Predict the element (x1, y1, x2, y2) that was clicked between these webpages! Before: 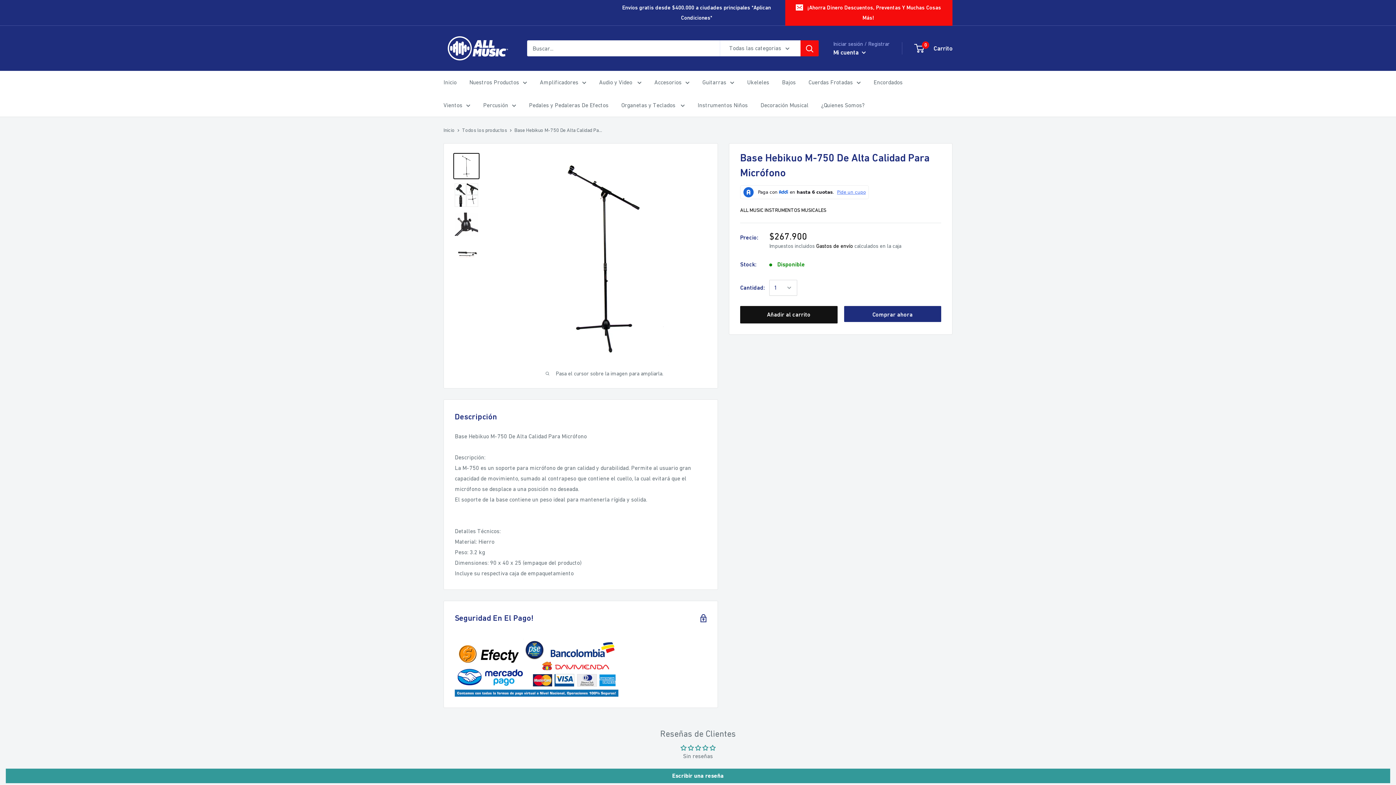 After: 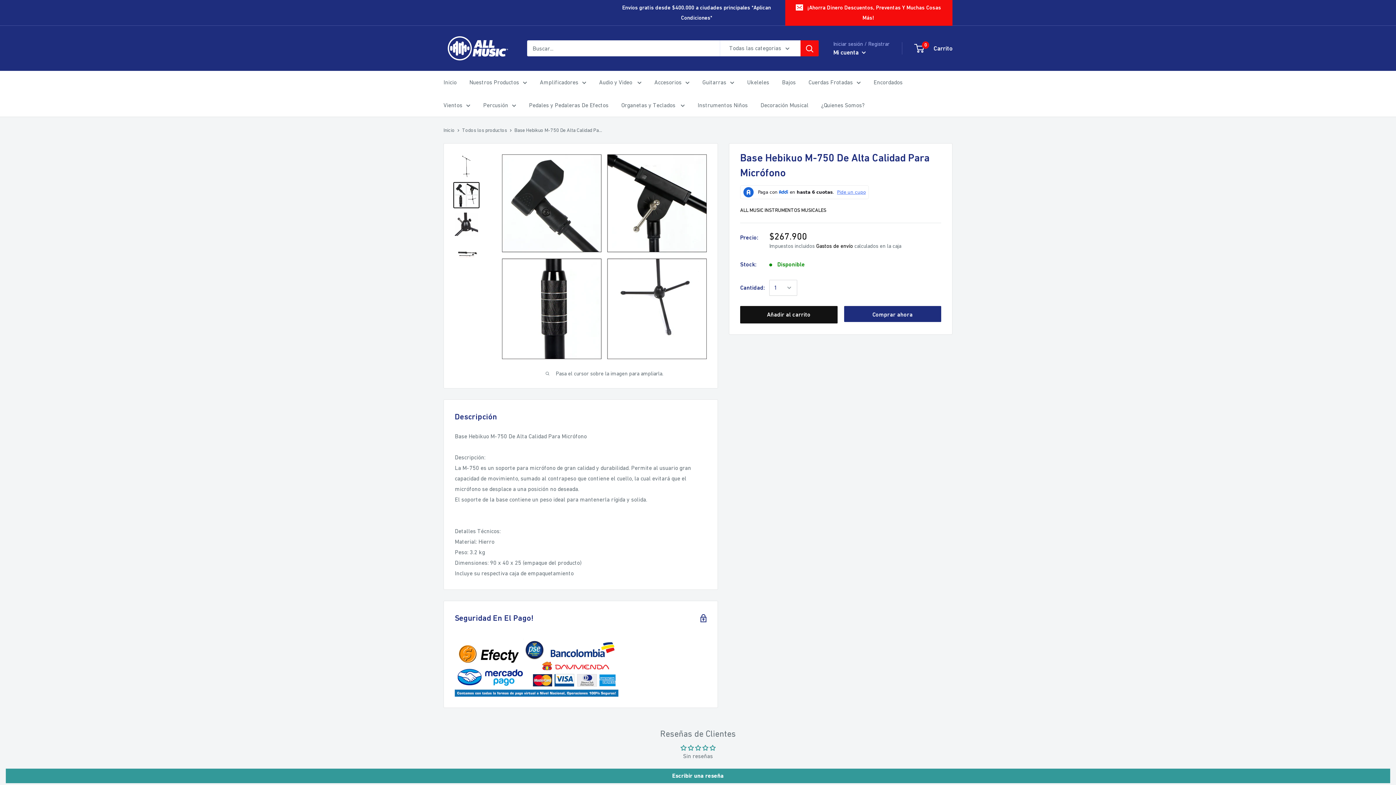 Action: bbox: (453, 182, 479, 208)